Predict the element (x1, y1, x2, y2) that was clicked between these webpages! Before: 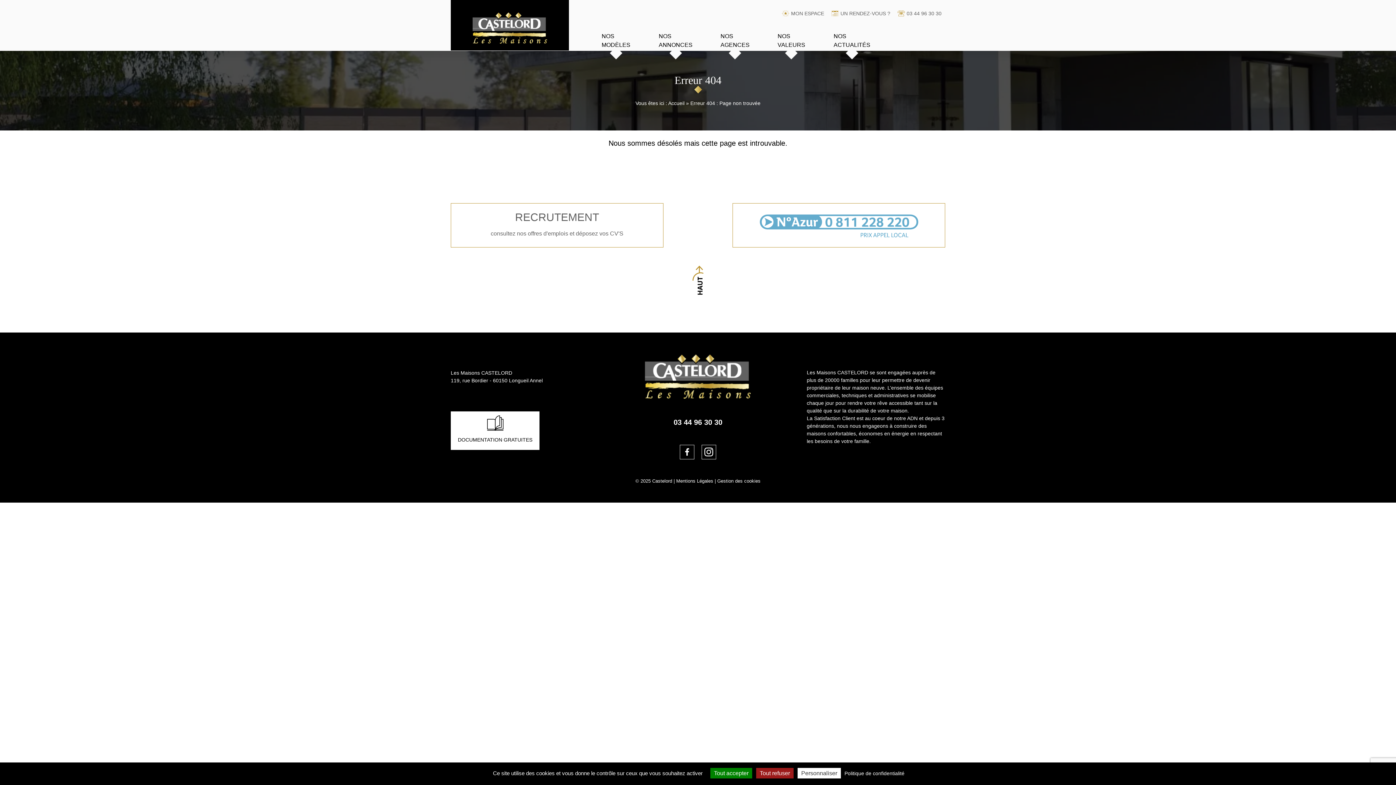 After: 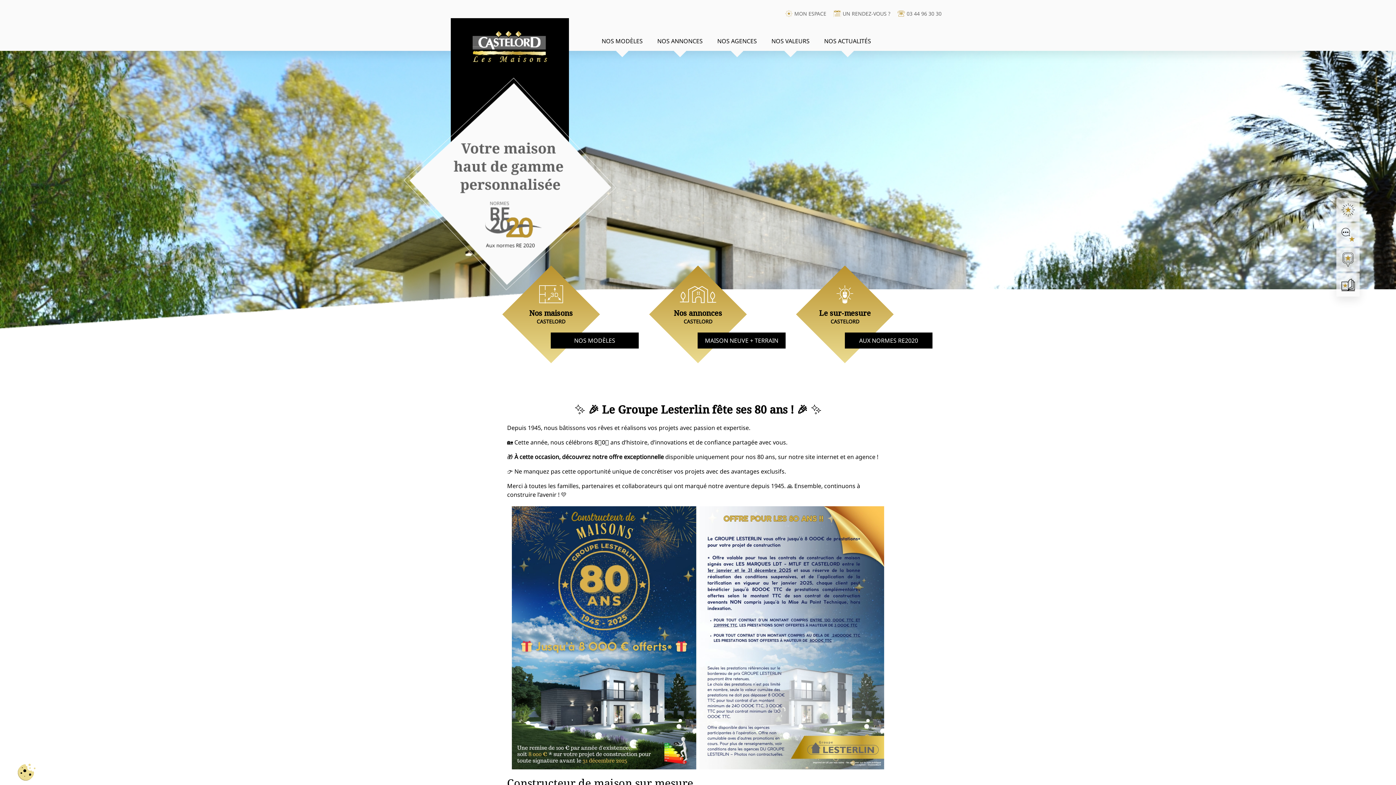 Action: bbox: (628, 354, 767, 400)